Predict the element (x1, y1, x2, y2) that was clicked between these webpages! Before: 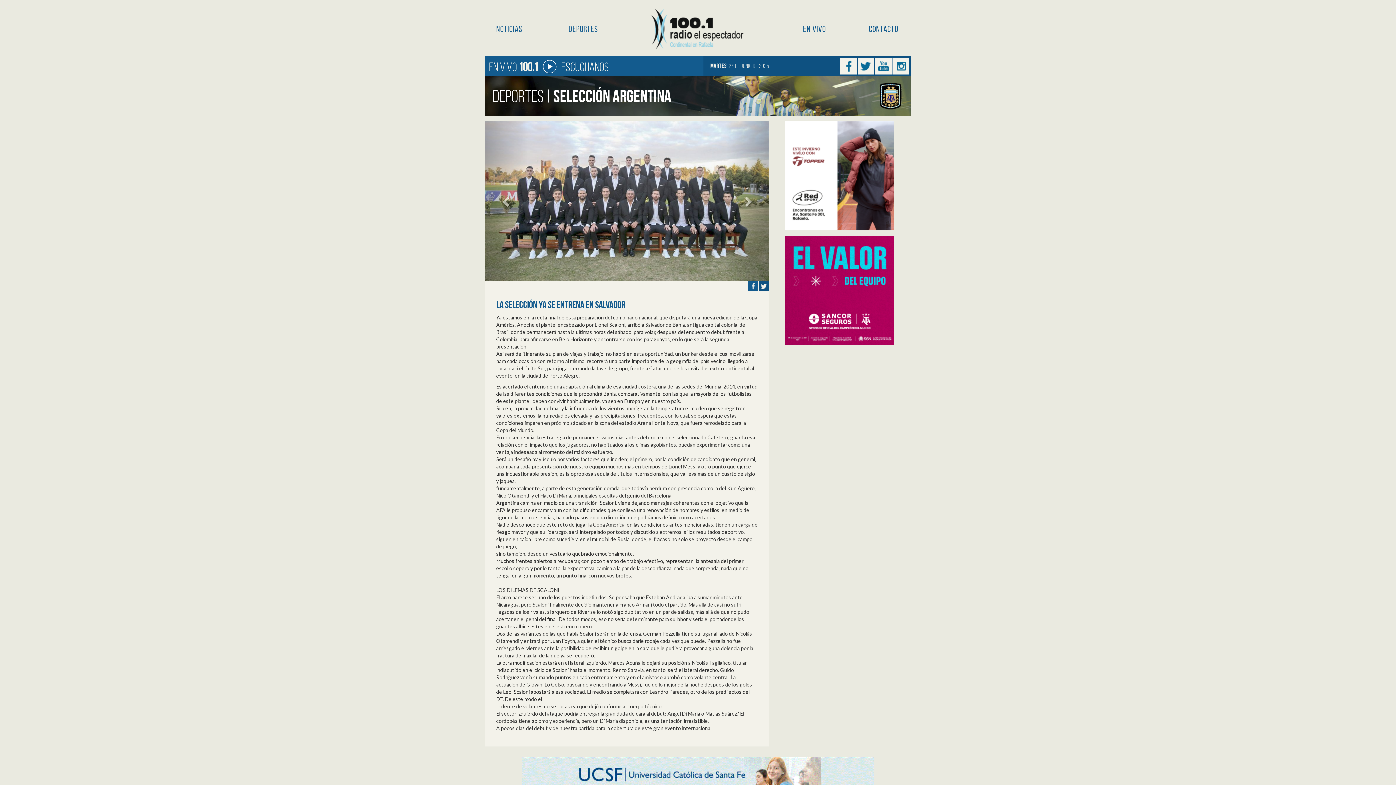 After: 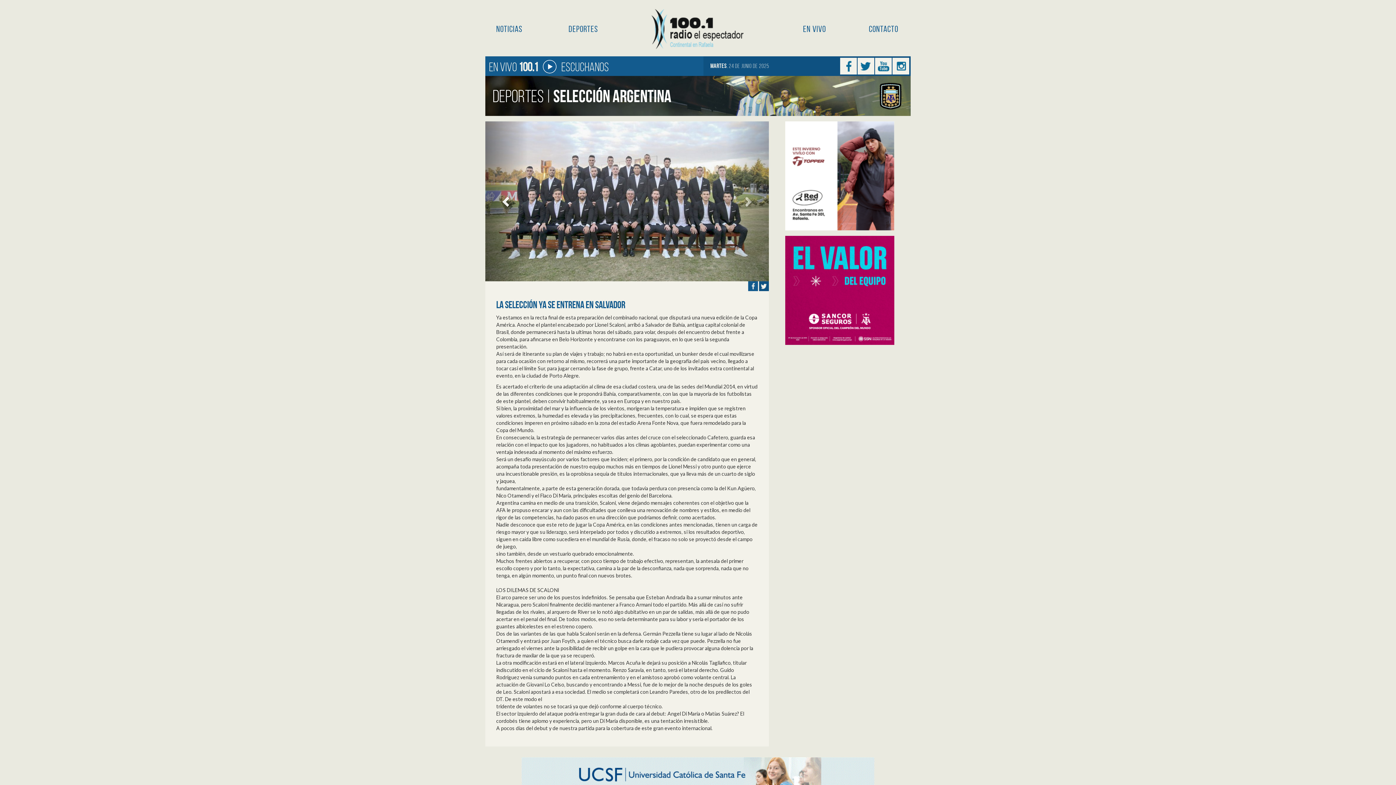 Action: label: Previous bbox: (485, 121, 528, 281)